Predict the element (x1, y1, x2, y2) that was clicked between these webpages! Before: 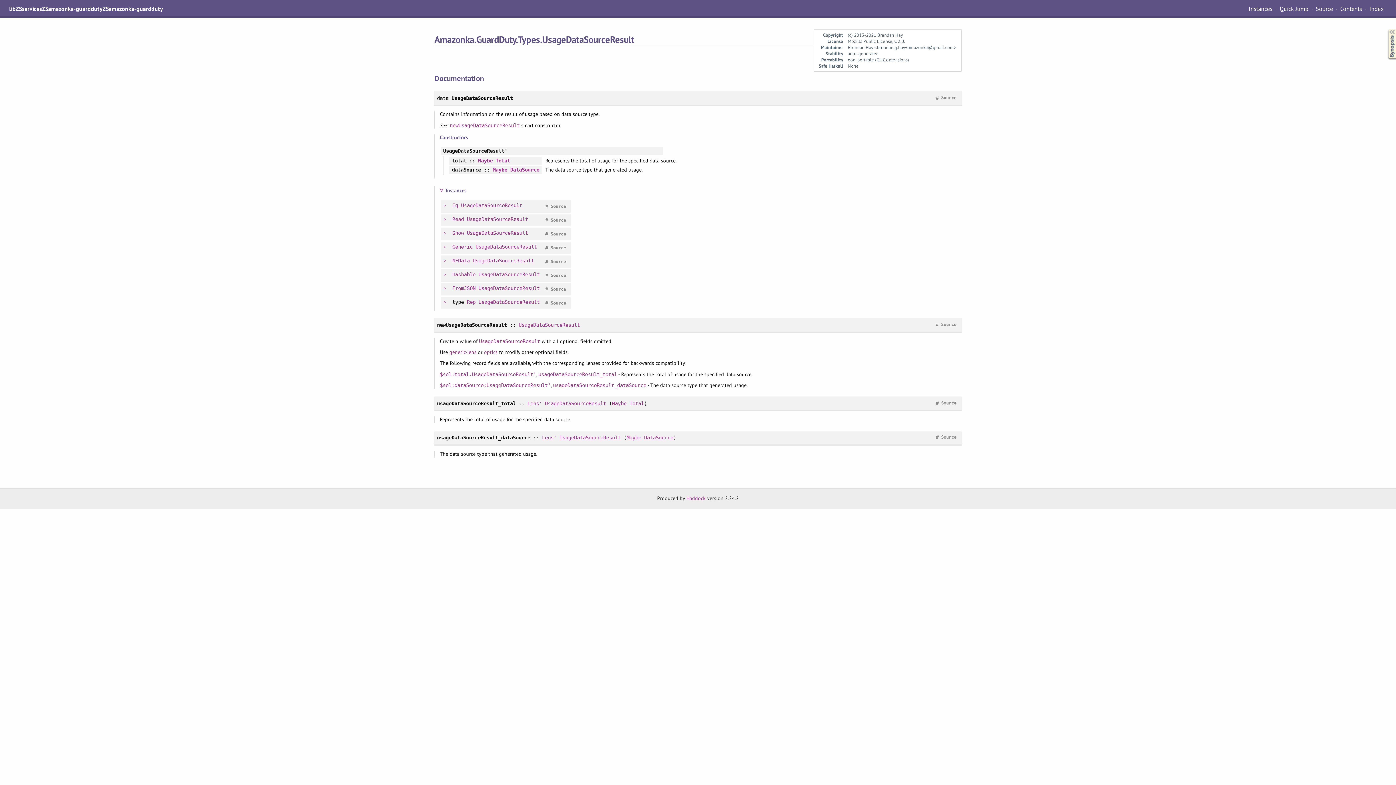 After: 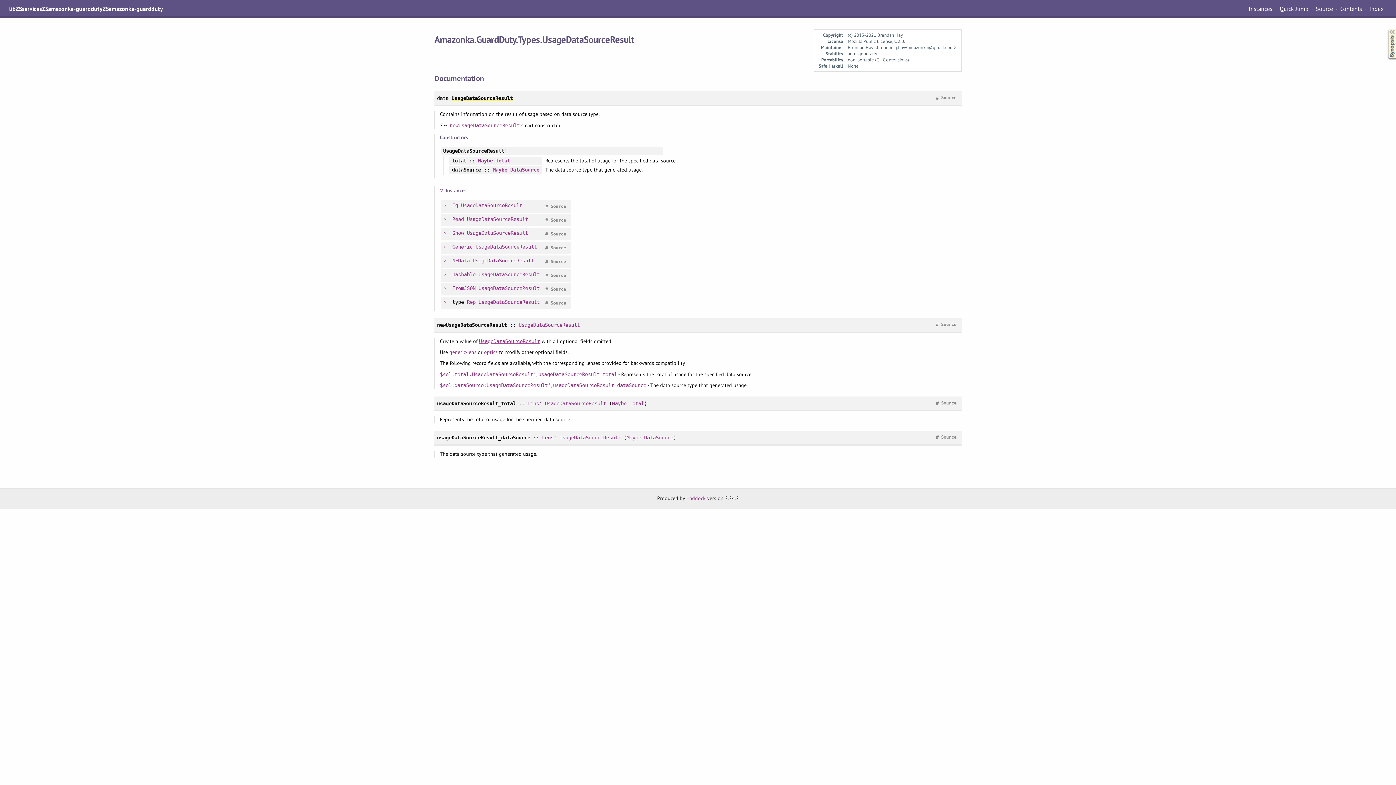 Action: bbox: (479, 338, 540, 344) label: UsageDataSourceResult